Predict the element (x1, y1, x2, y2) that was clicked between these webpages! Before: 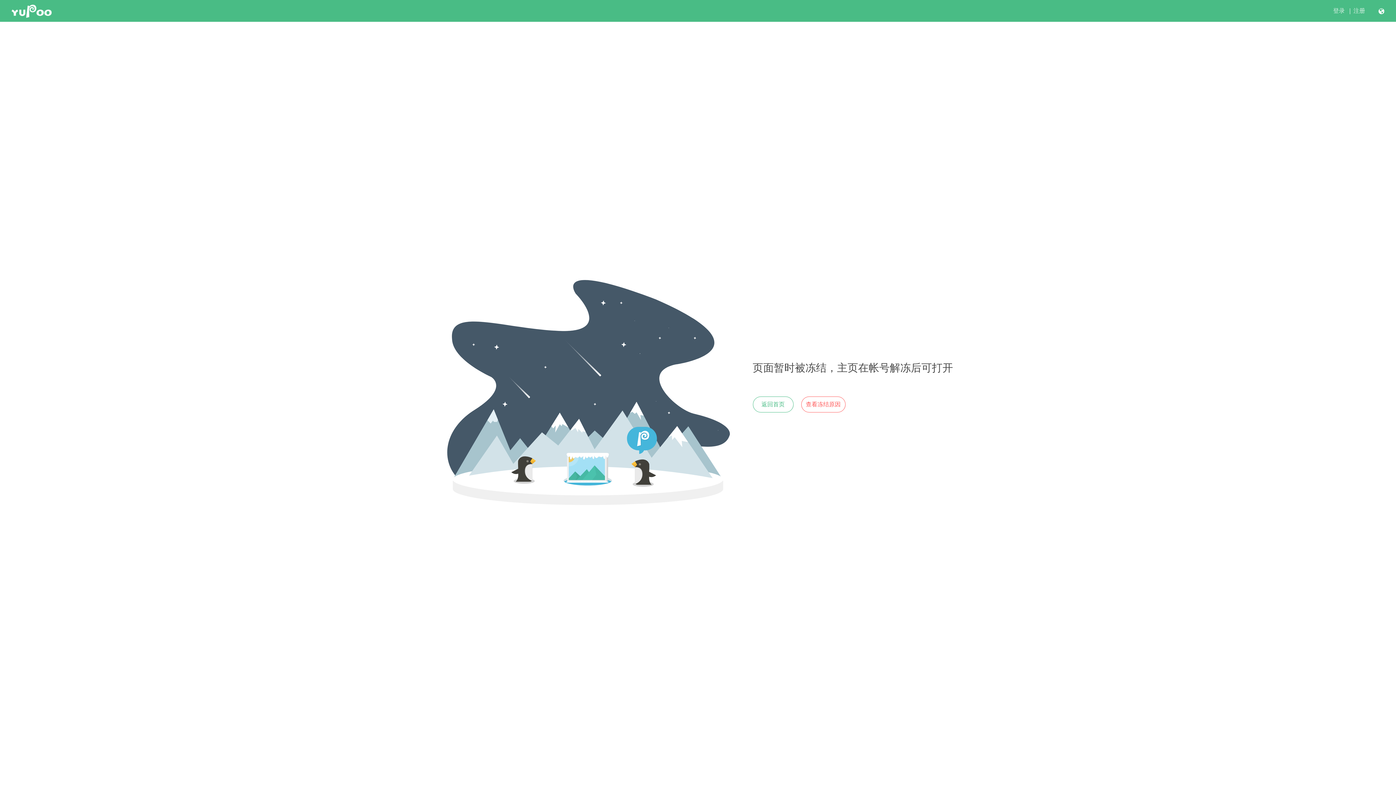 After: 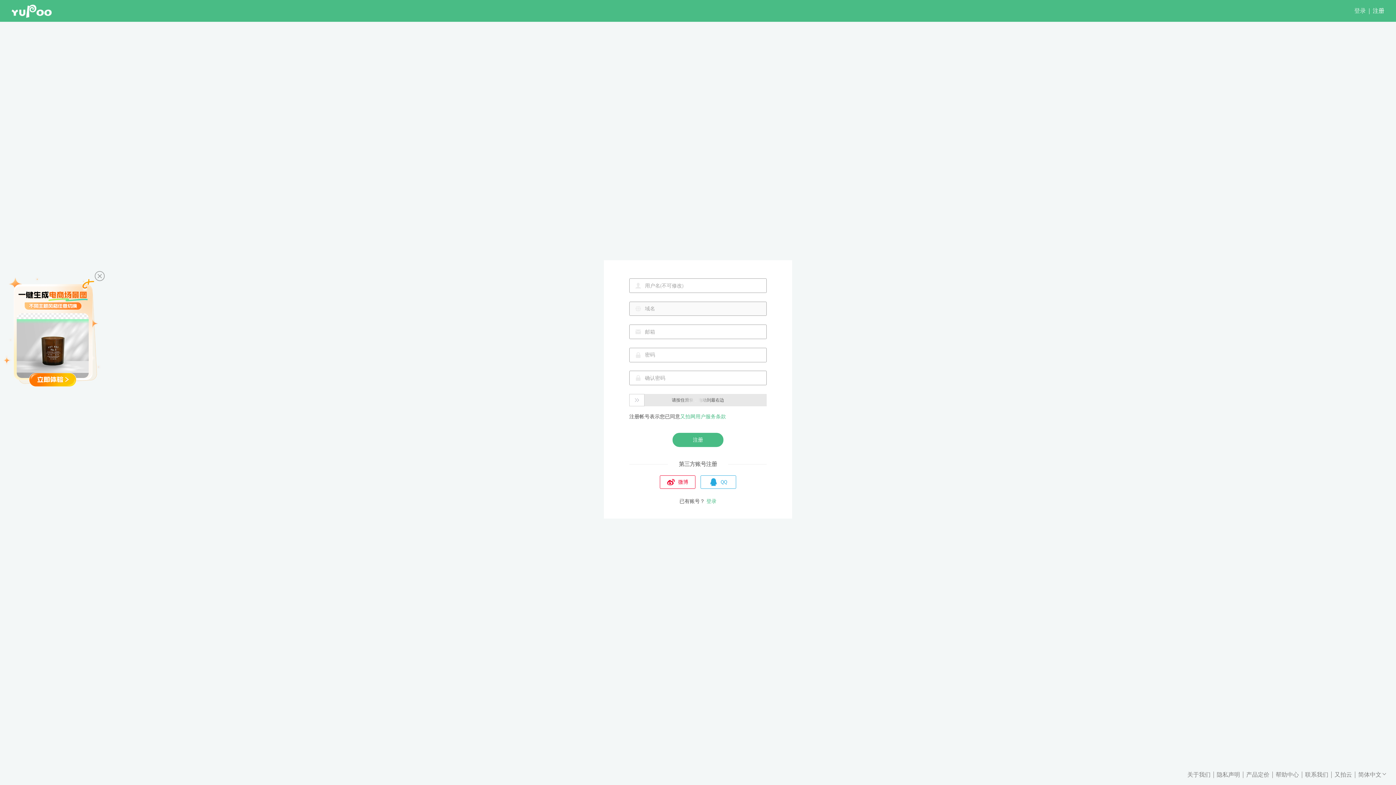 Action: label: 注册 bbox: (1353, 7, 1365, 14)